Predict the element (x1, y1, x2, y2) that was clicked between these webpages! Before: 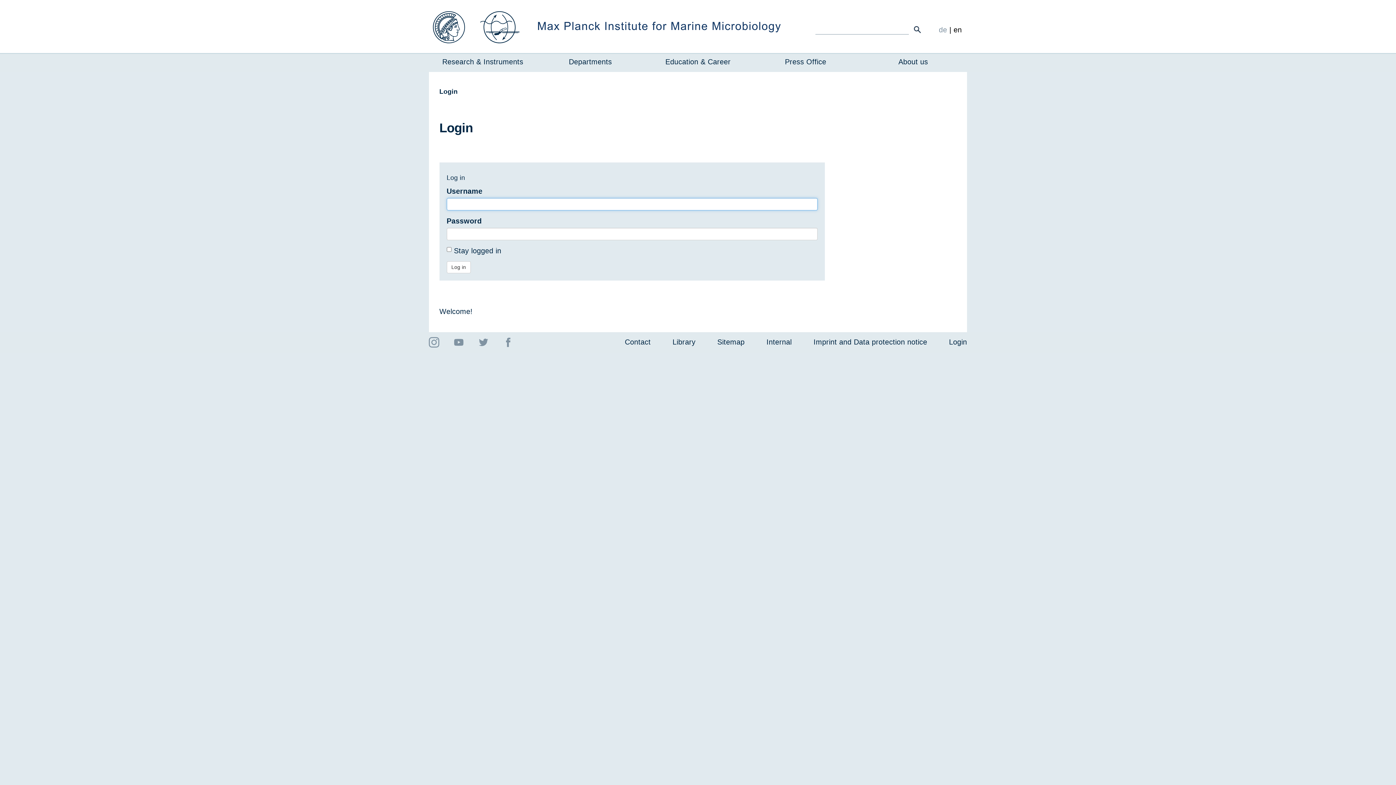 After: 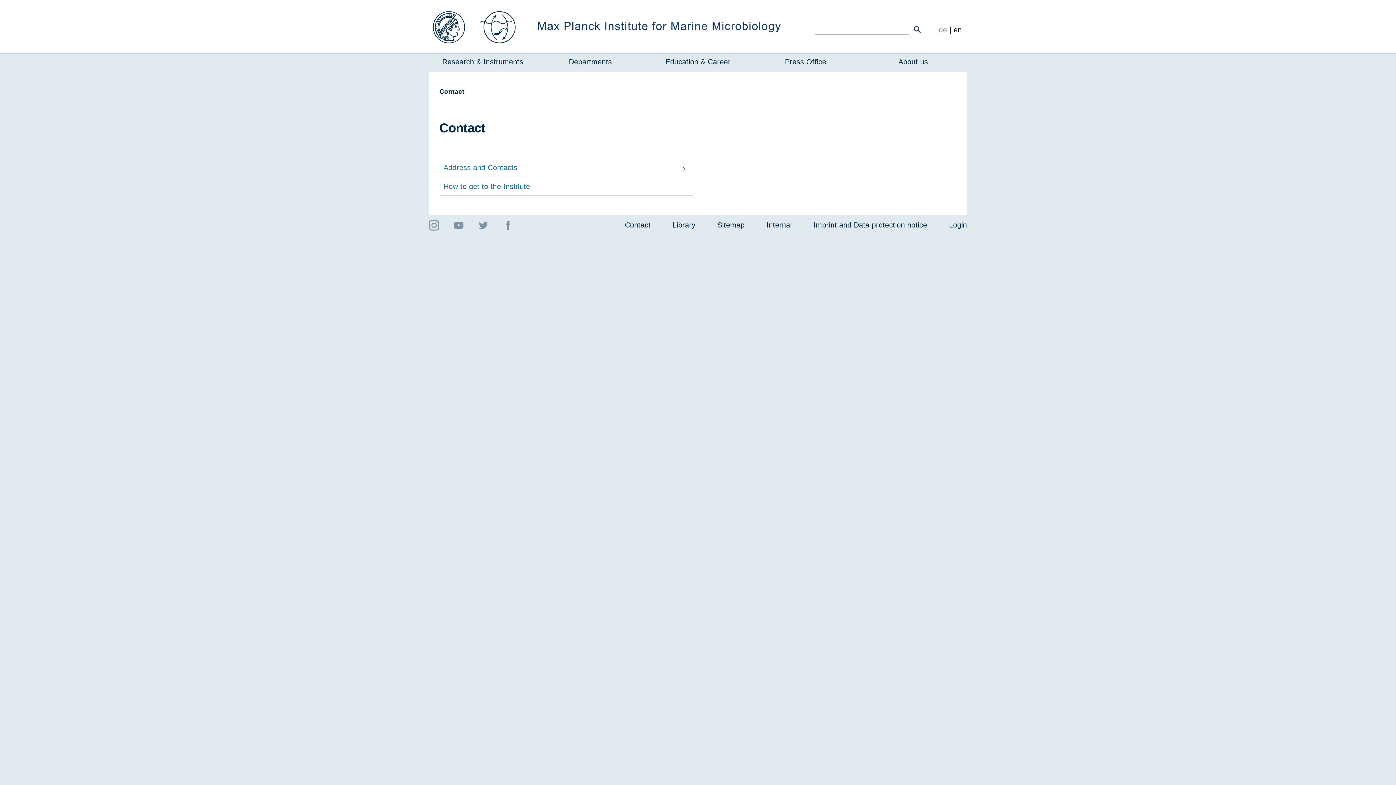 Action: bbox: (625, 332, 650, 352) label: Contact